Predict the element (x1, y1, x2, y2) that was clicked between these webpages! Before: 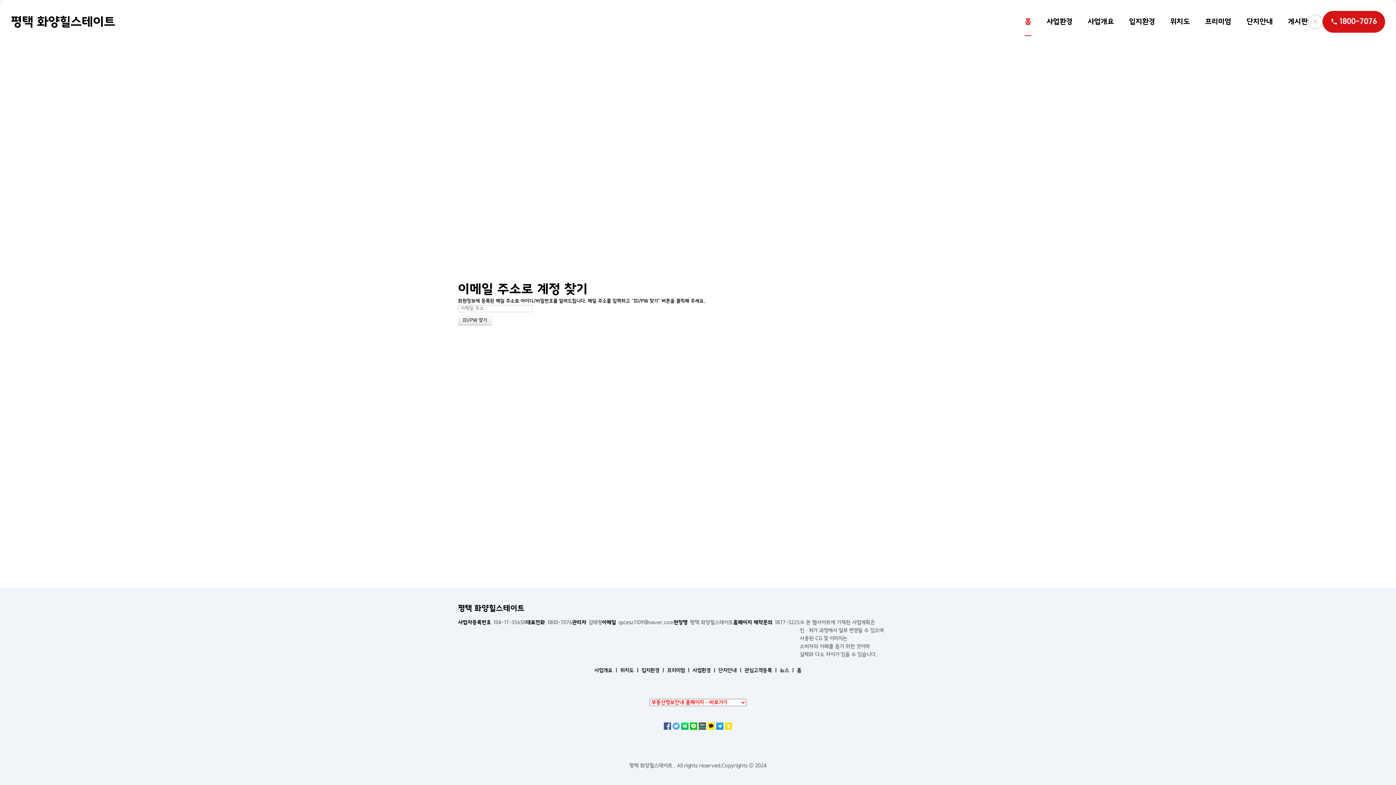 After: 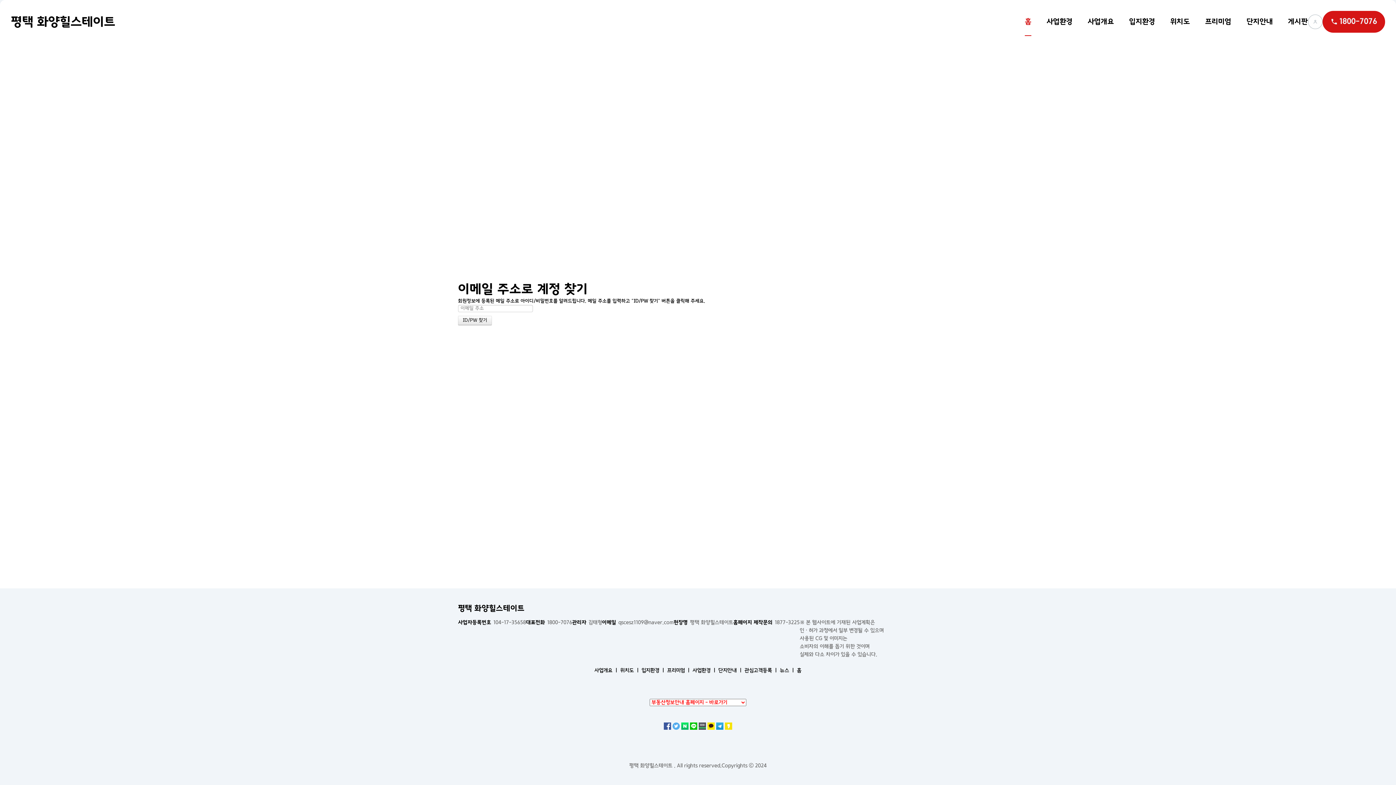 Action: bbox: (526, 618, 572, 626) label: 대표전화
1800-7076